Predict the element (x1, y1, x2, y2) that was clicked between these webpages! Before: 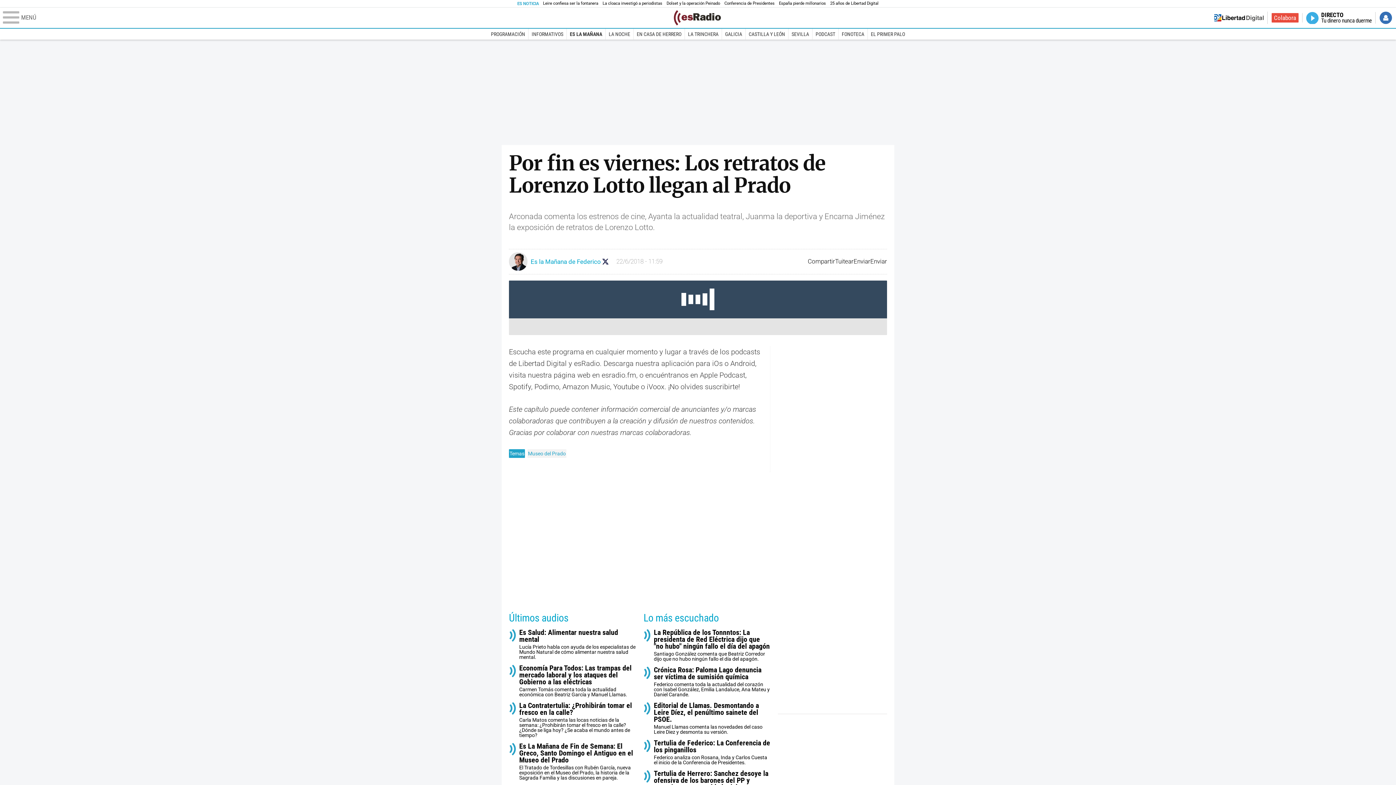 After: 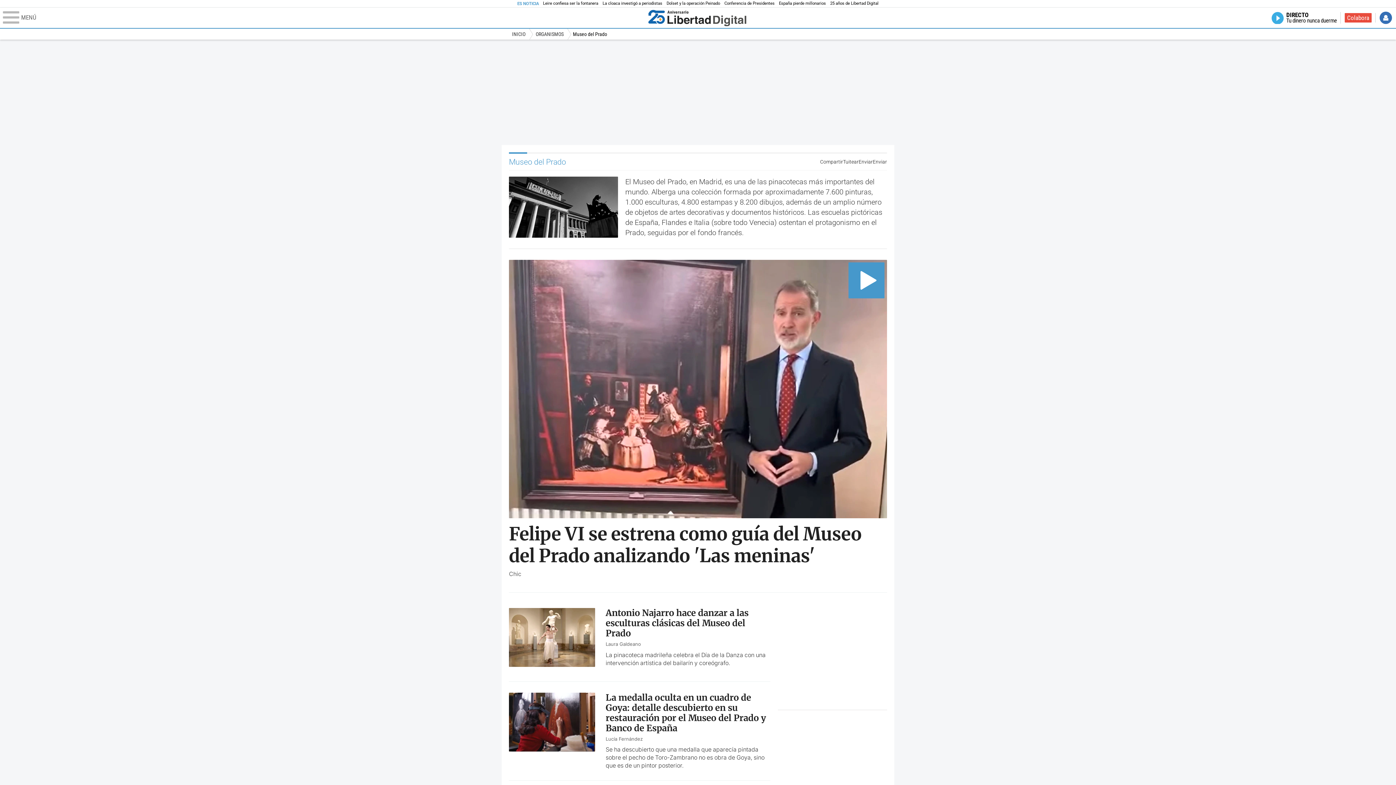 Action: bbox: (527, 449, 566, 458) label: Museo del Prado